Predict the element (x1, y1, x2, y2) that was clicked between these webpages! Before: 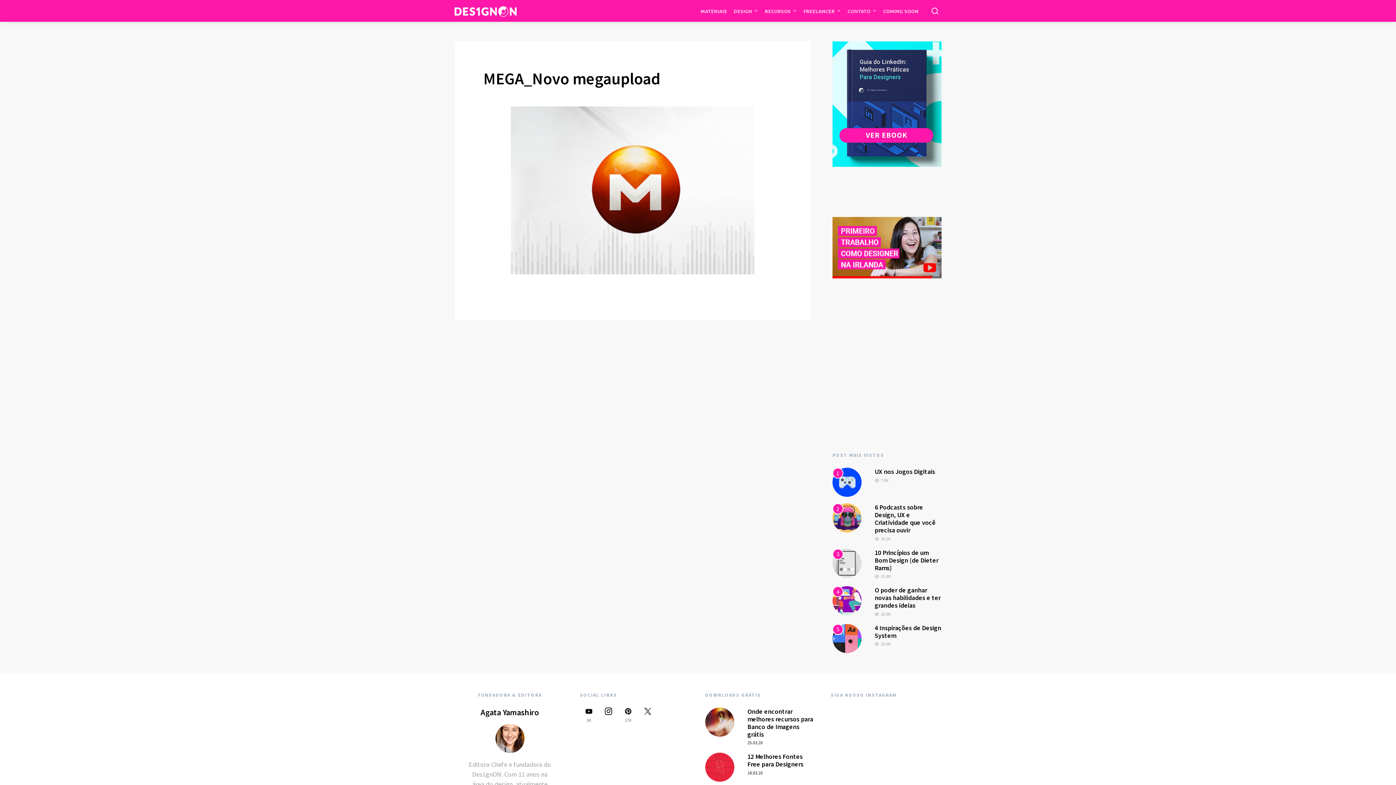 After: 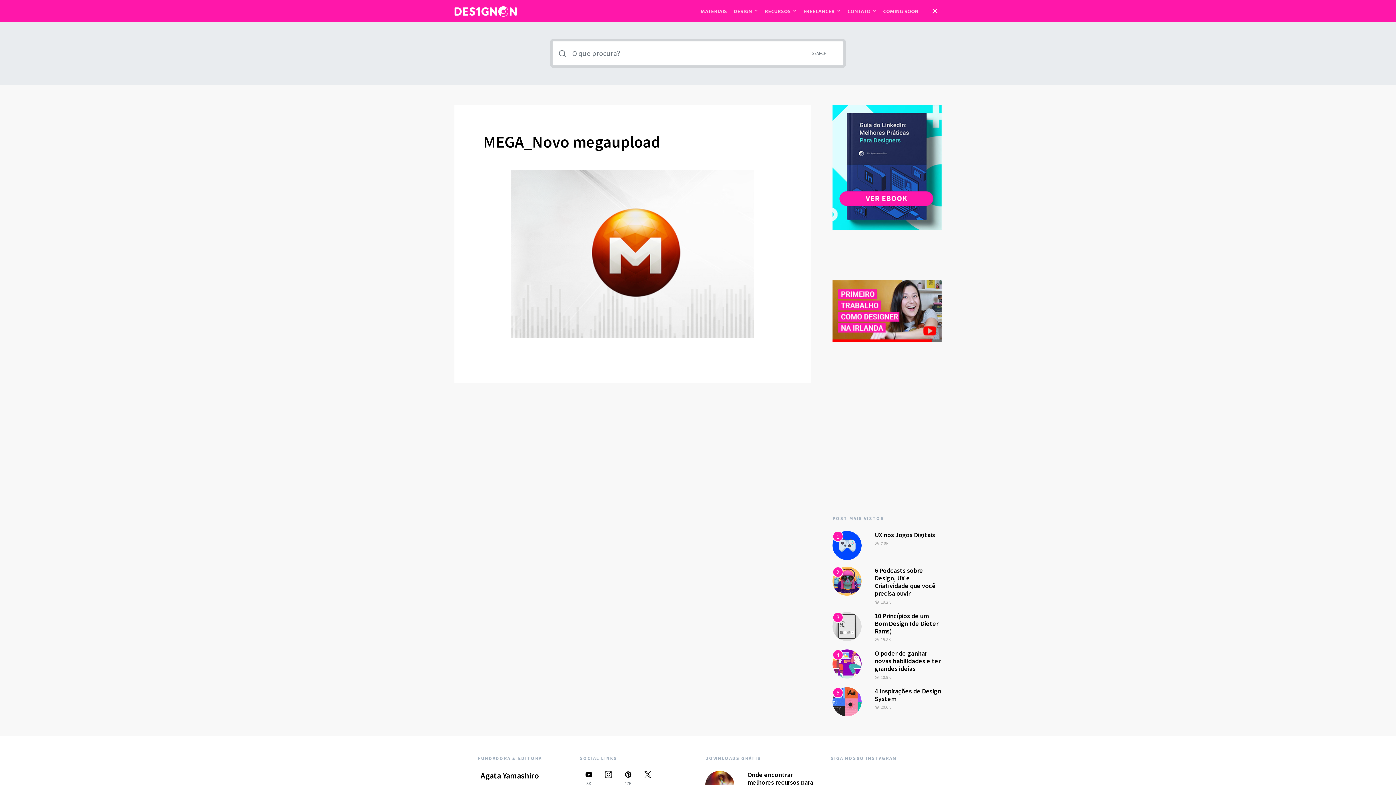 Action: bbox: (928, 4, 941, 17)